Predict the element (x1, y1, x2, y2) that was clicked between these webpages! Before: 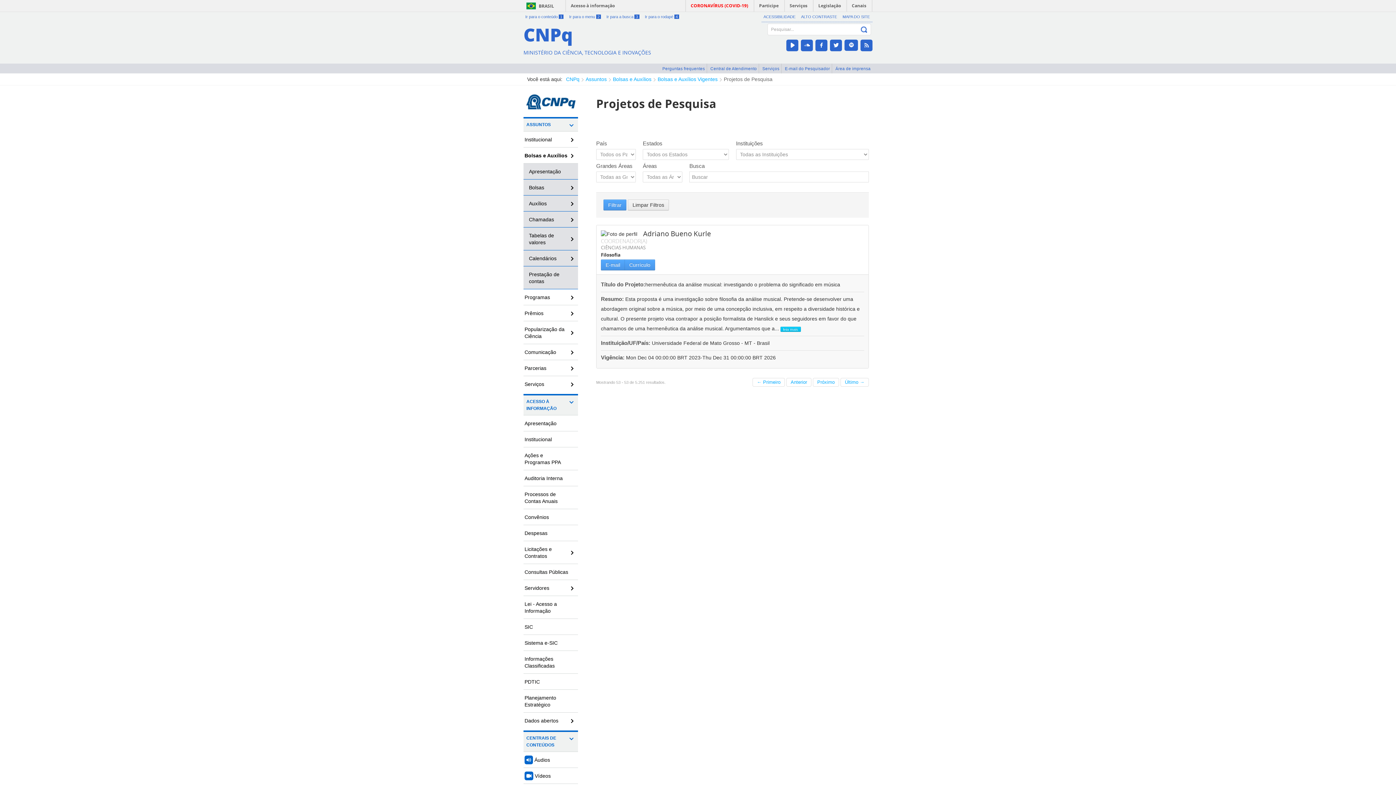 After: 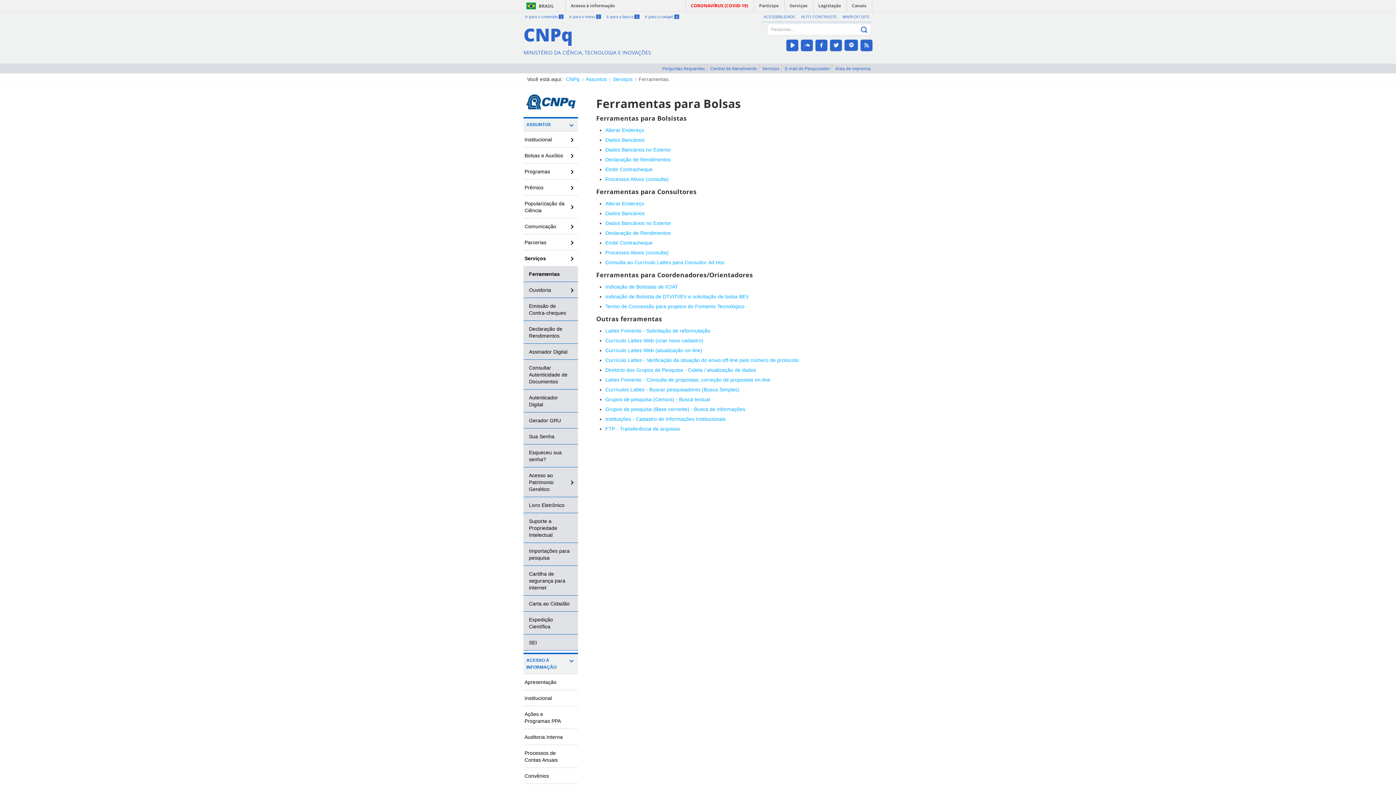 Action: label: Serviços bbox: (762, 66, 779, 71)